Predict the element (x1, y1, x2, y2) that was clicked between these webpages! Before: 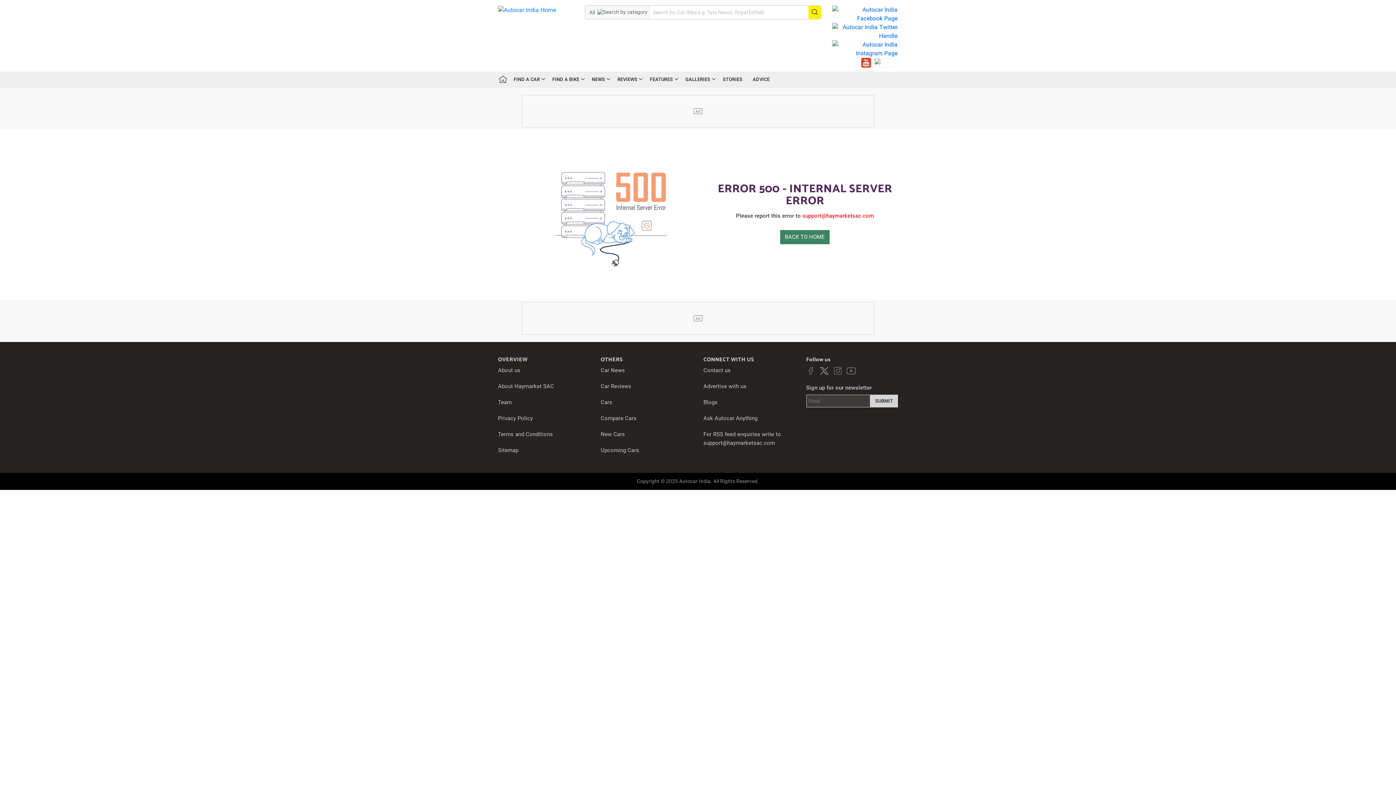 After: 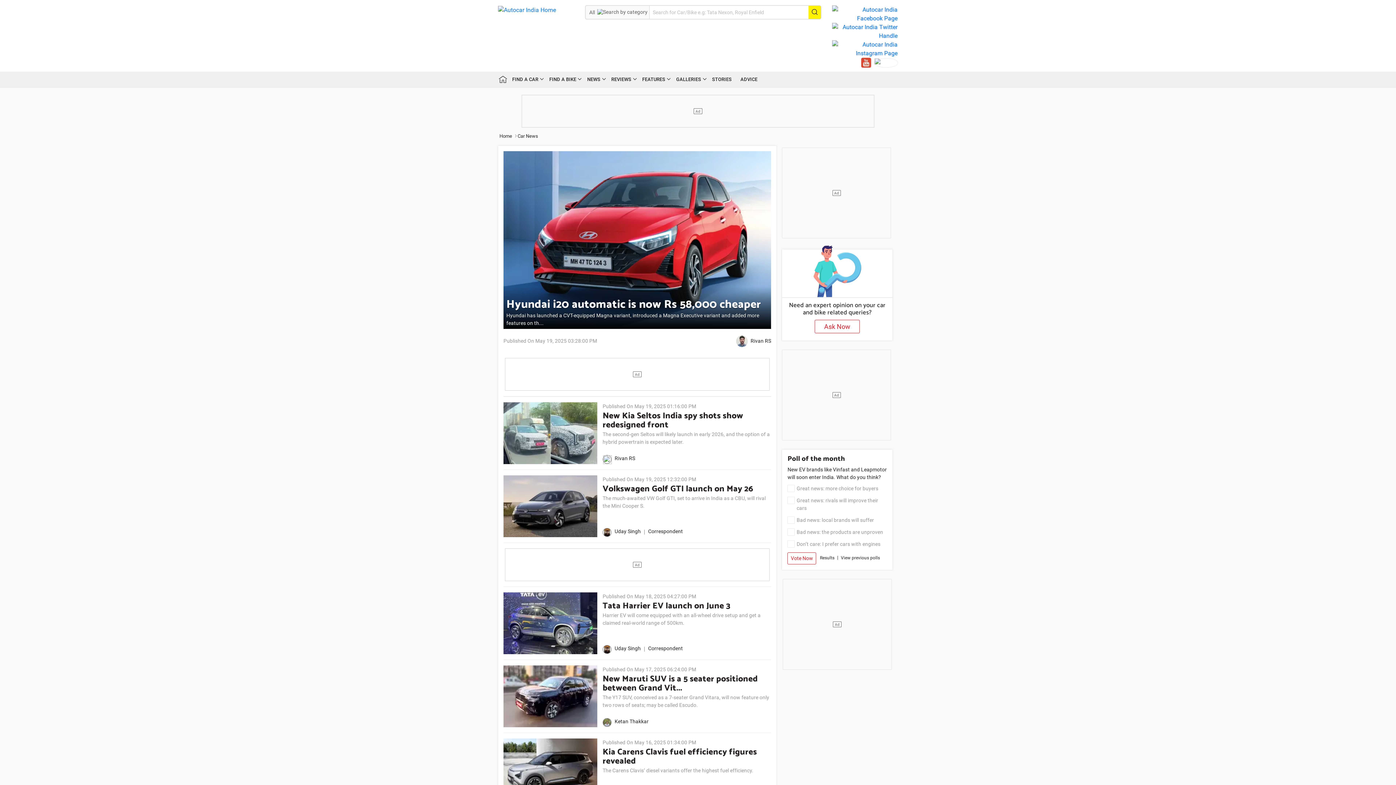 Action: label: Car News bbox: (600, 367, 625, 373)